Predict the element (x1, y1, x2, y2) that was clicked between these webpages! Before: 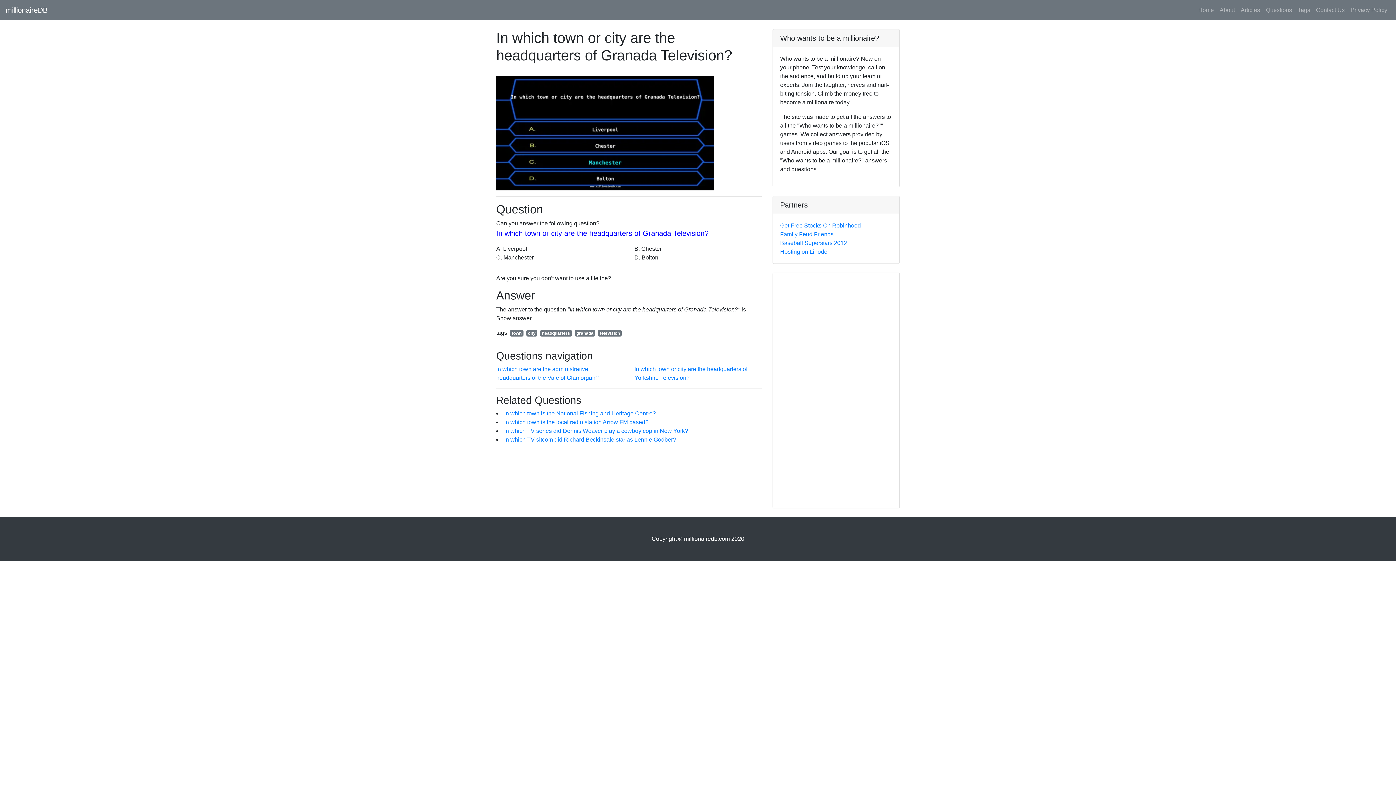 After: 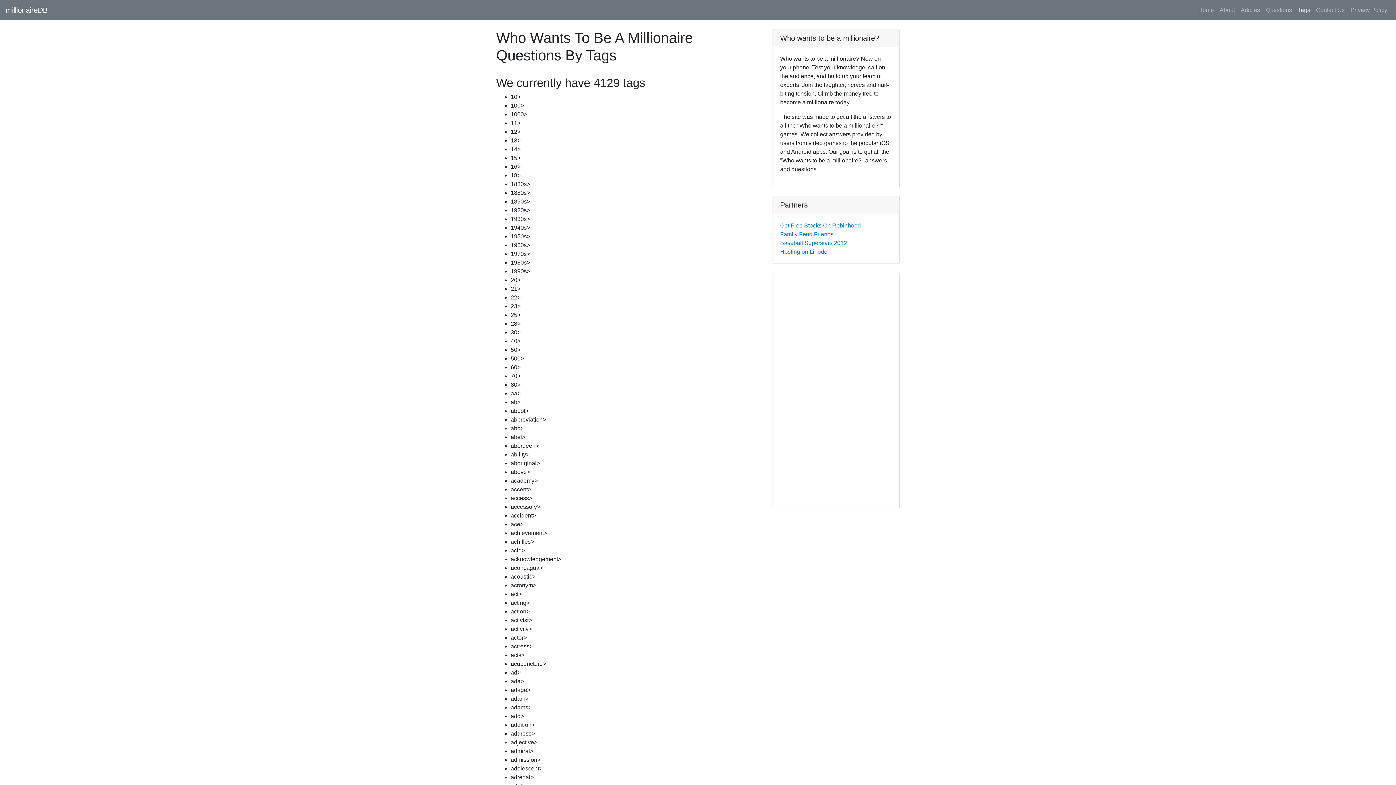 Action: label: Tags bbox: (1295, 2, 1313, 17)